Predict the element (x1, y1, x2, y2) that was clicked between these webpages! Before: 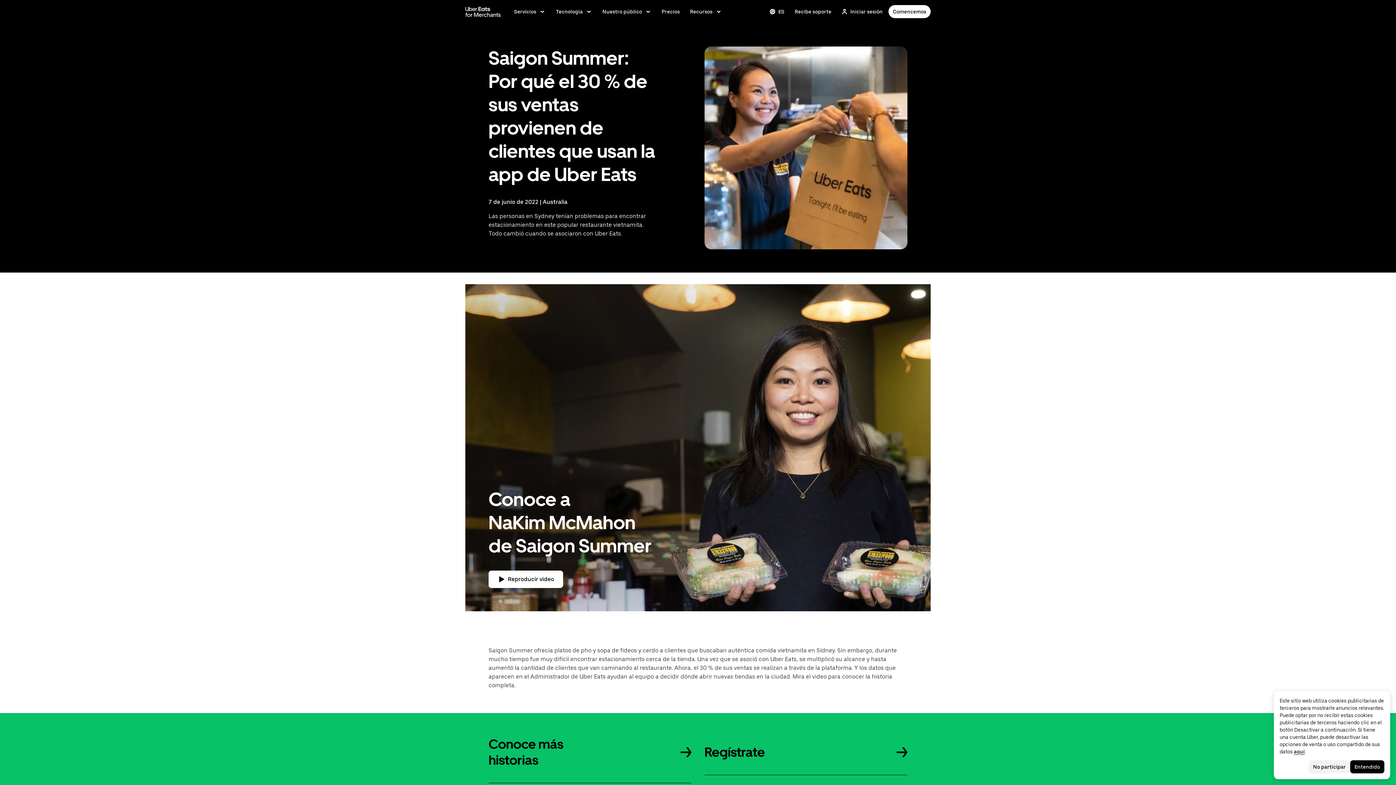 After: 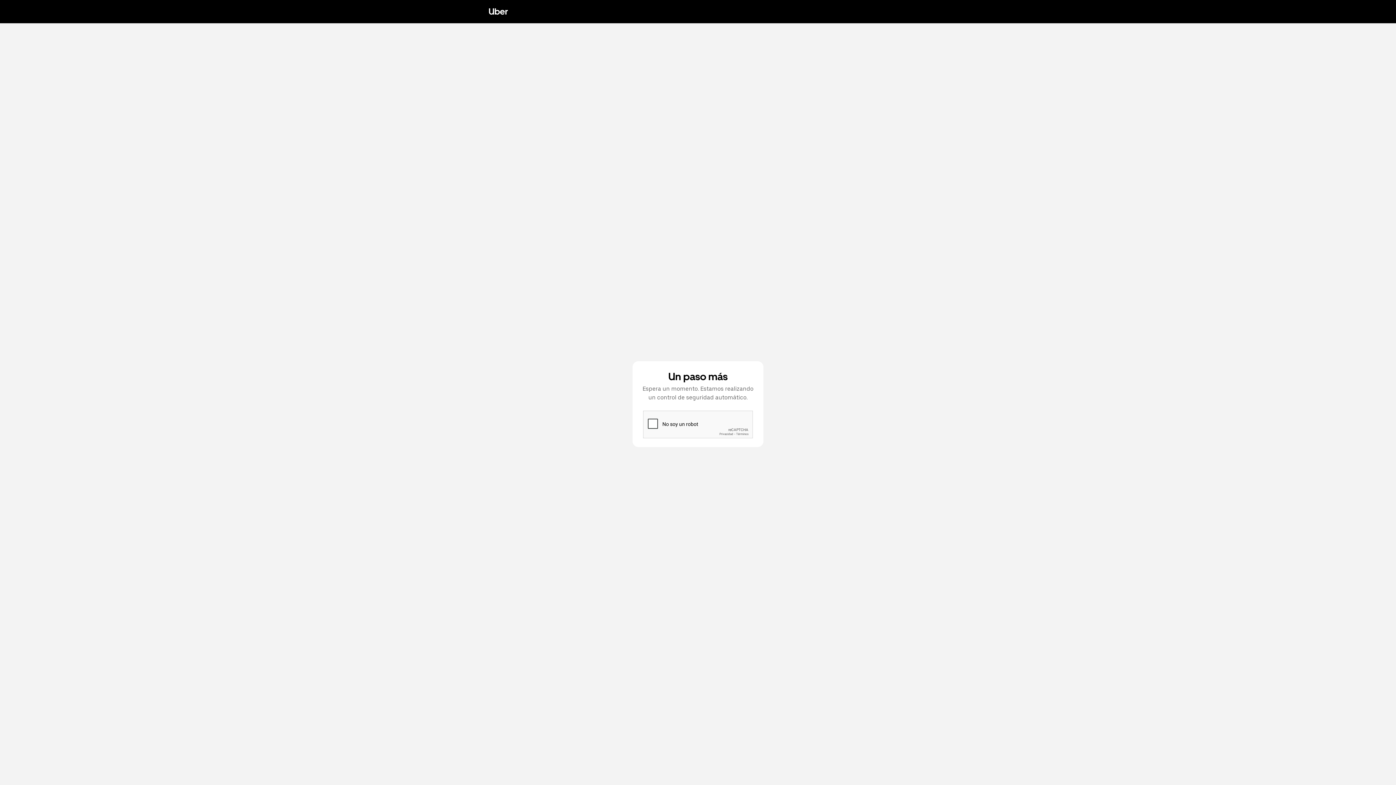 Action: bbox: (488, 736, 691, 783) label: Conoce más historias